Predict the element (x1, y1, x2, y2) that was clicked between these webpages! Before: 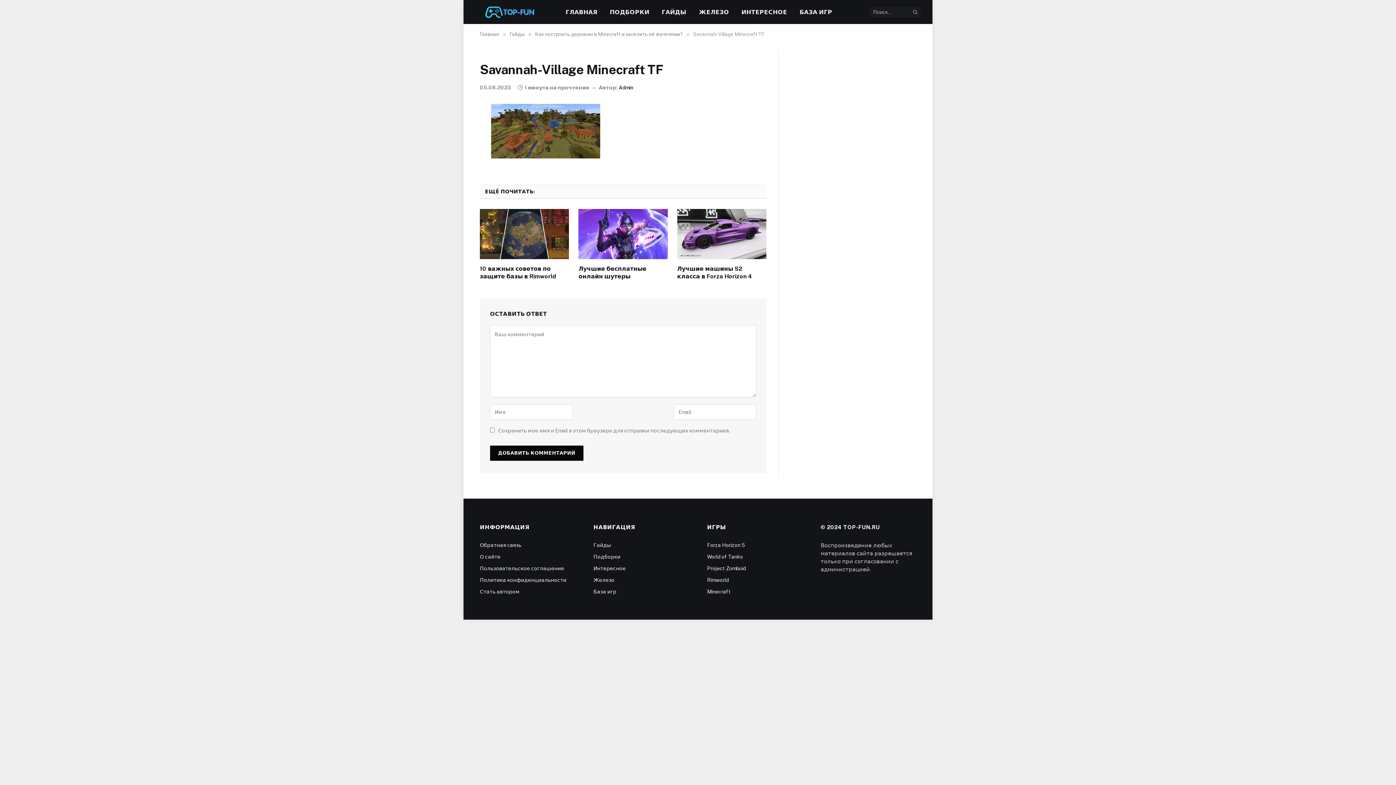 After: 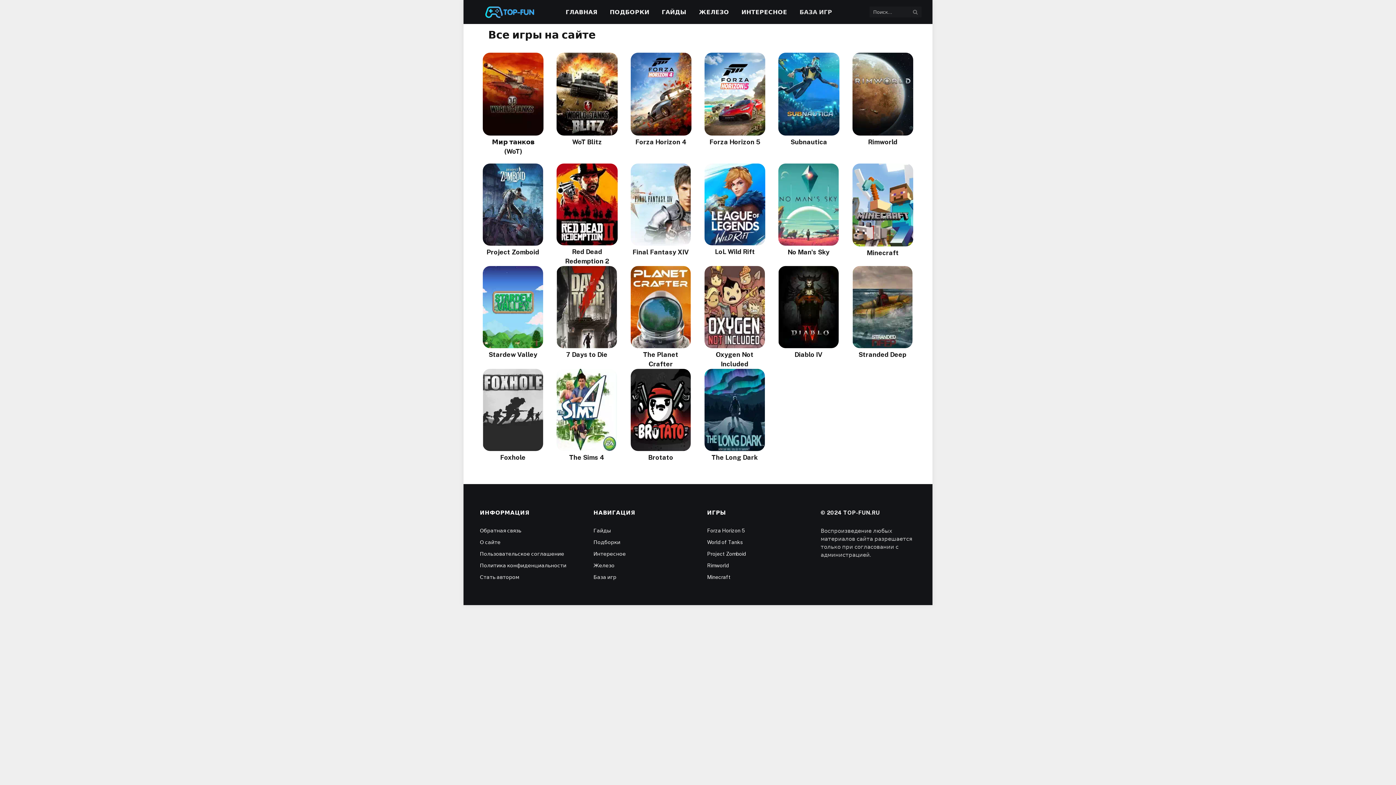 Action: bbox: (793, 0, 838, 24) label: БАЗА ИГР